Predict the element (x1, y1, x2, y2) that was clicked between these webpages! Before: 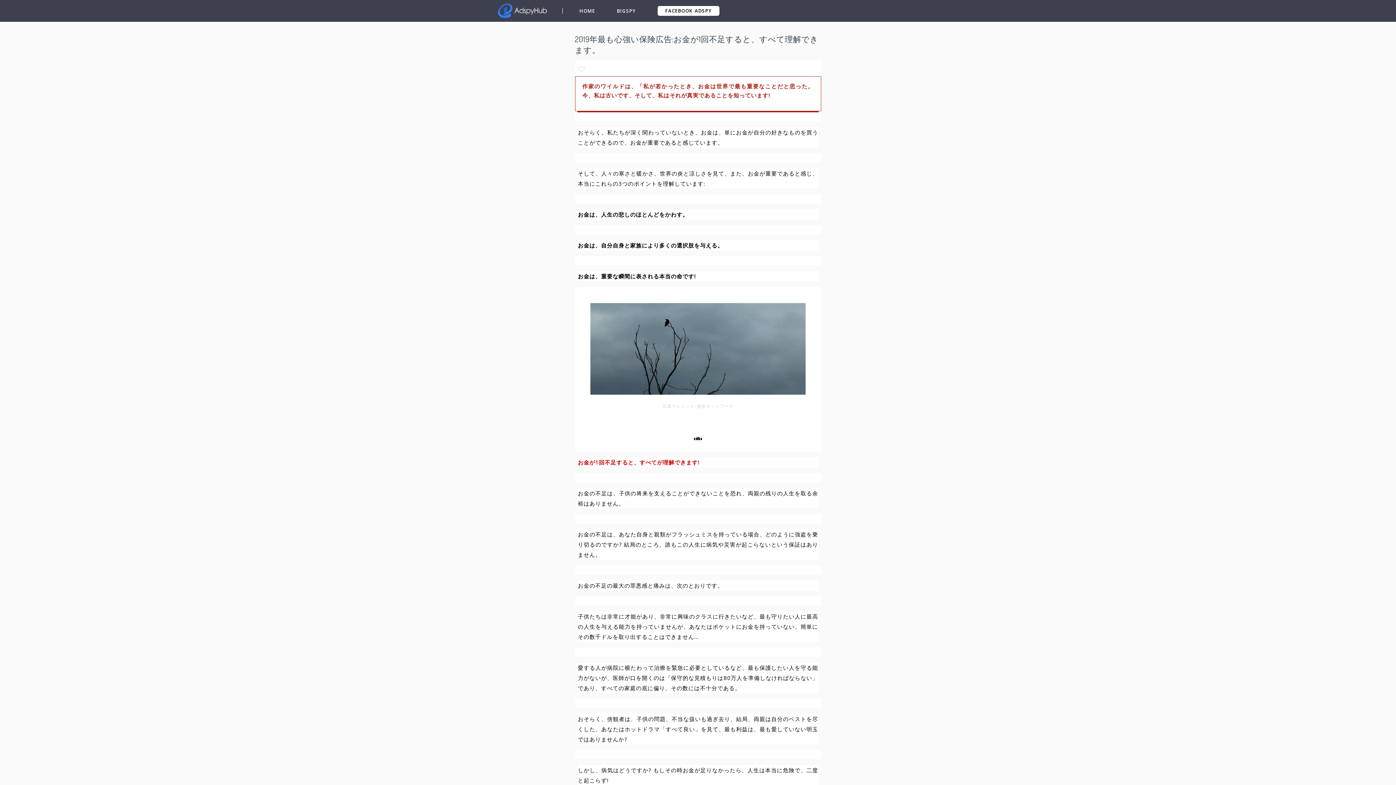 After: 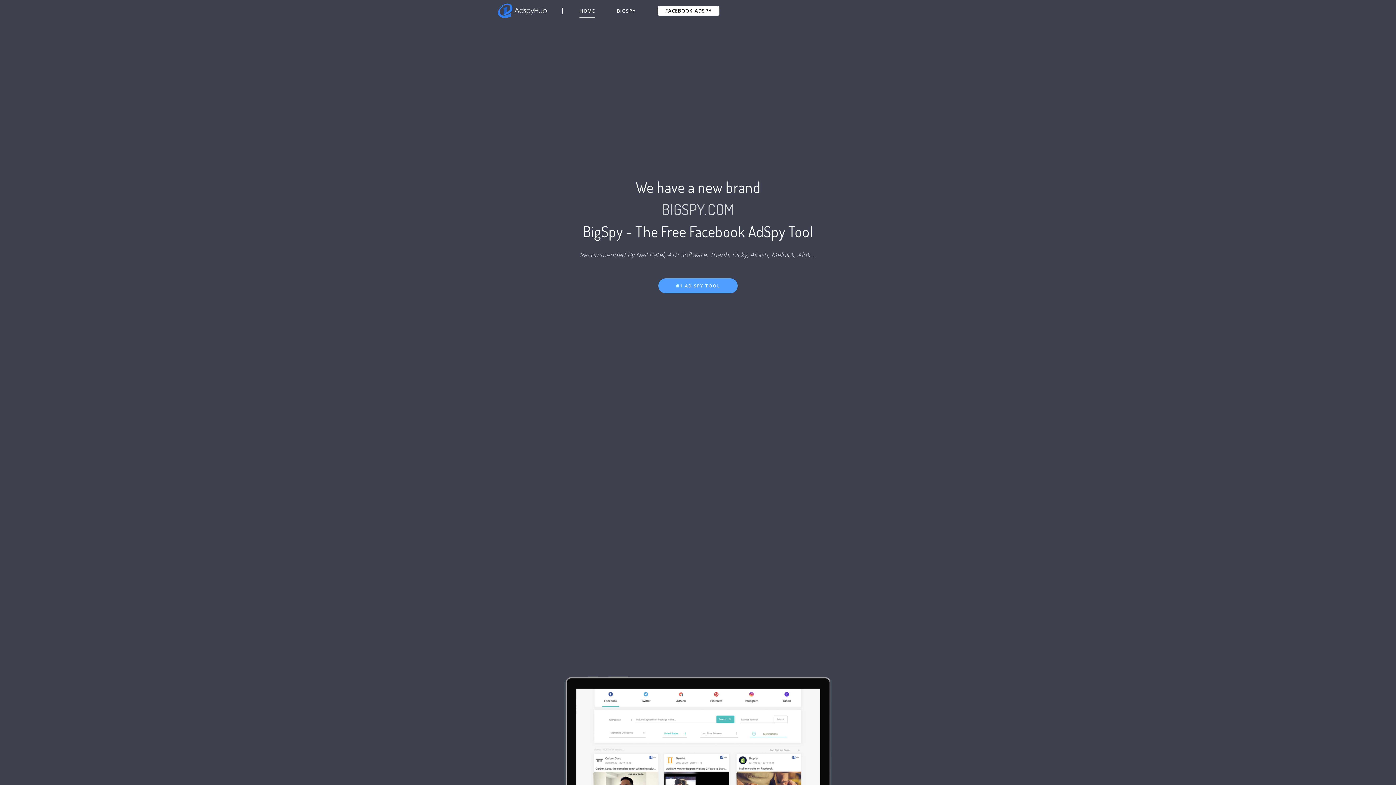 Action: bbox: (579, 3, 595, 18) label: HOME